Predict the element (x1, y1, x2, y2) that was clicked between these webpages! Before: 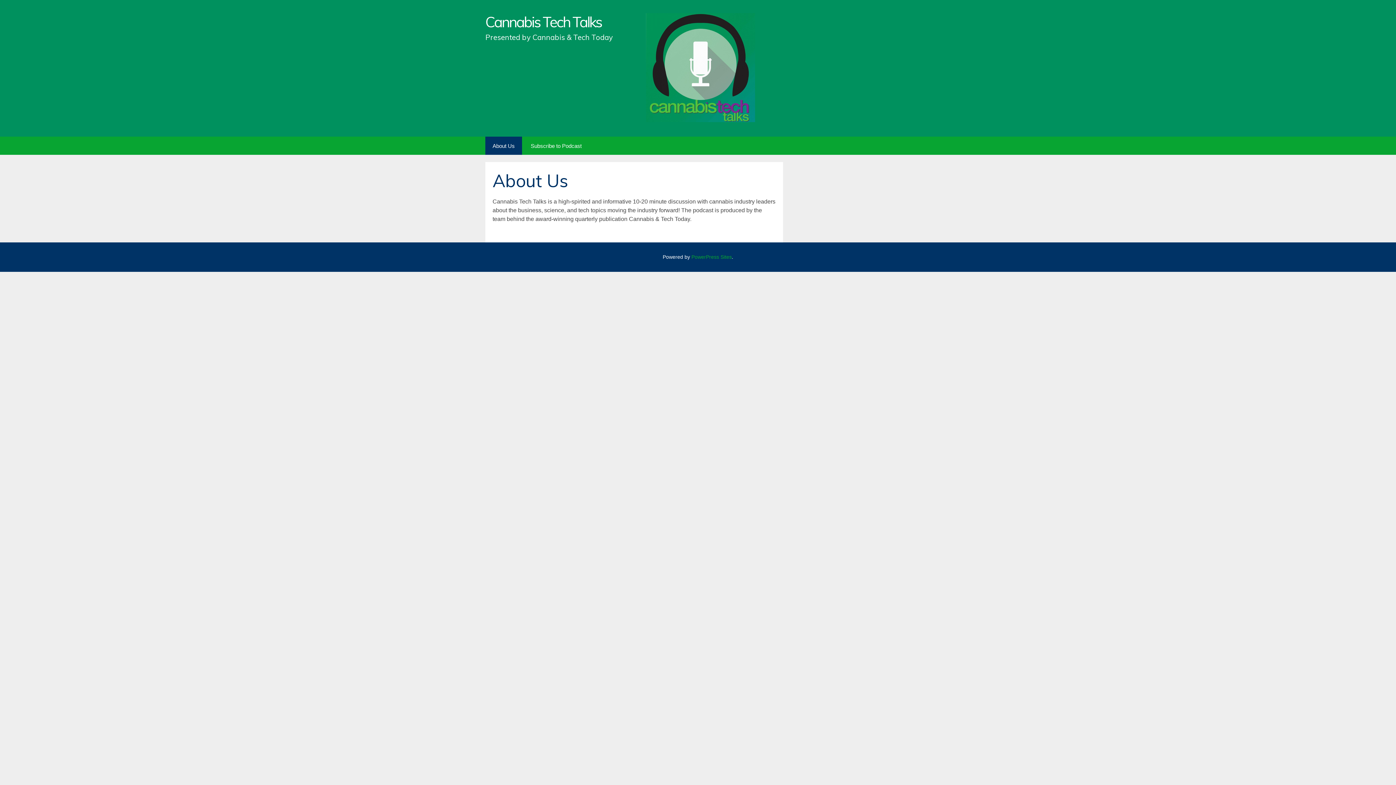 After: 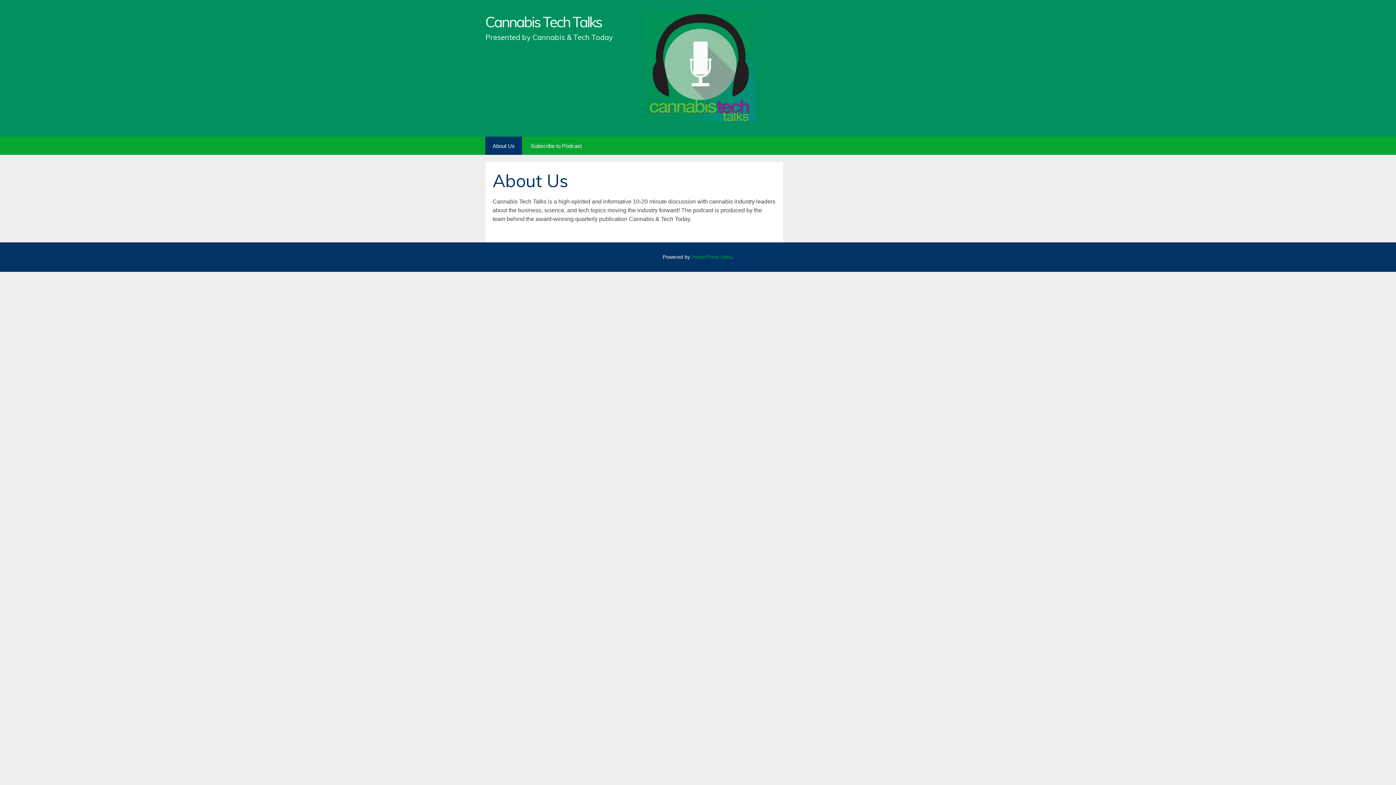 Action: label: About Us bbox: (485, 136, 522, 154)